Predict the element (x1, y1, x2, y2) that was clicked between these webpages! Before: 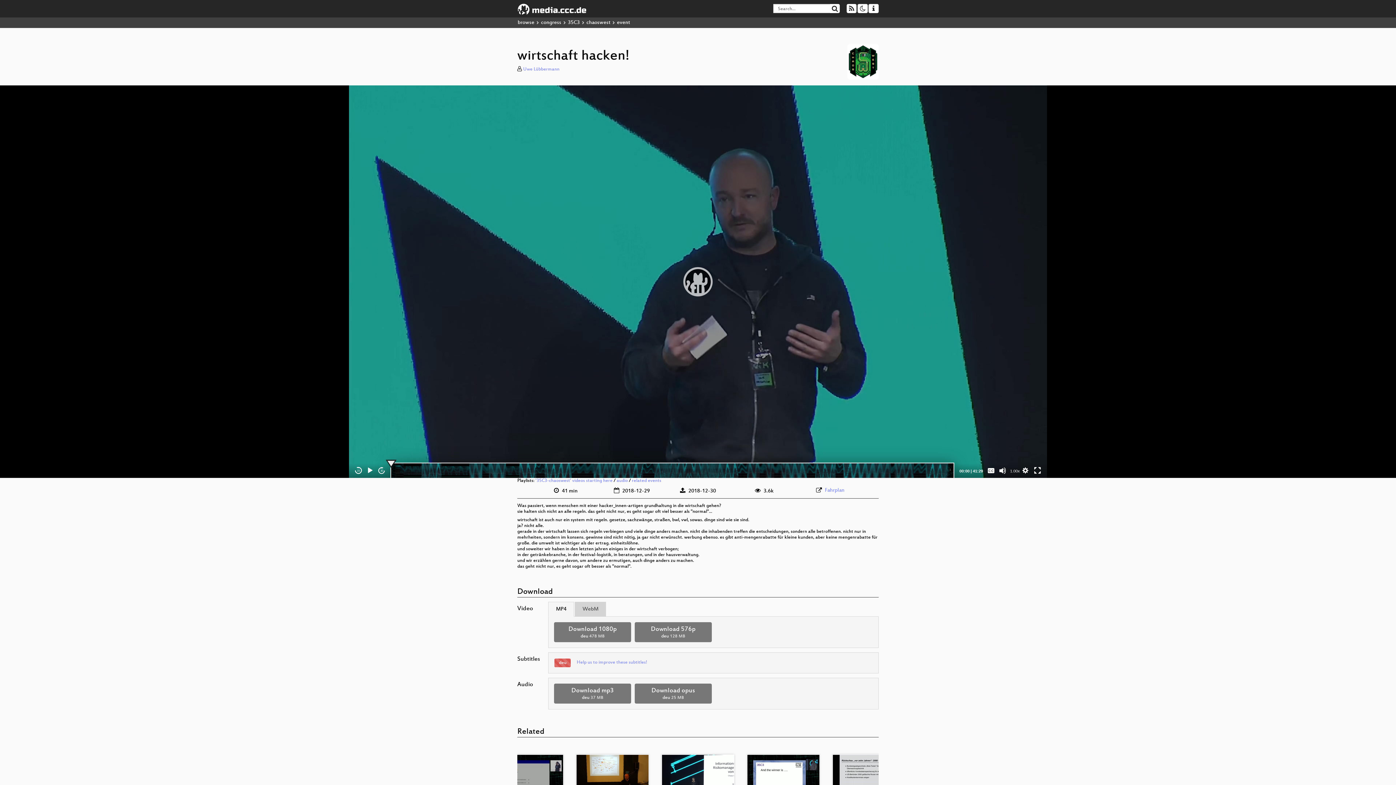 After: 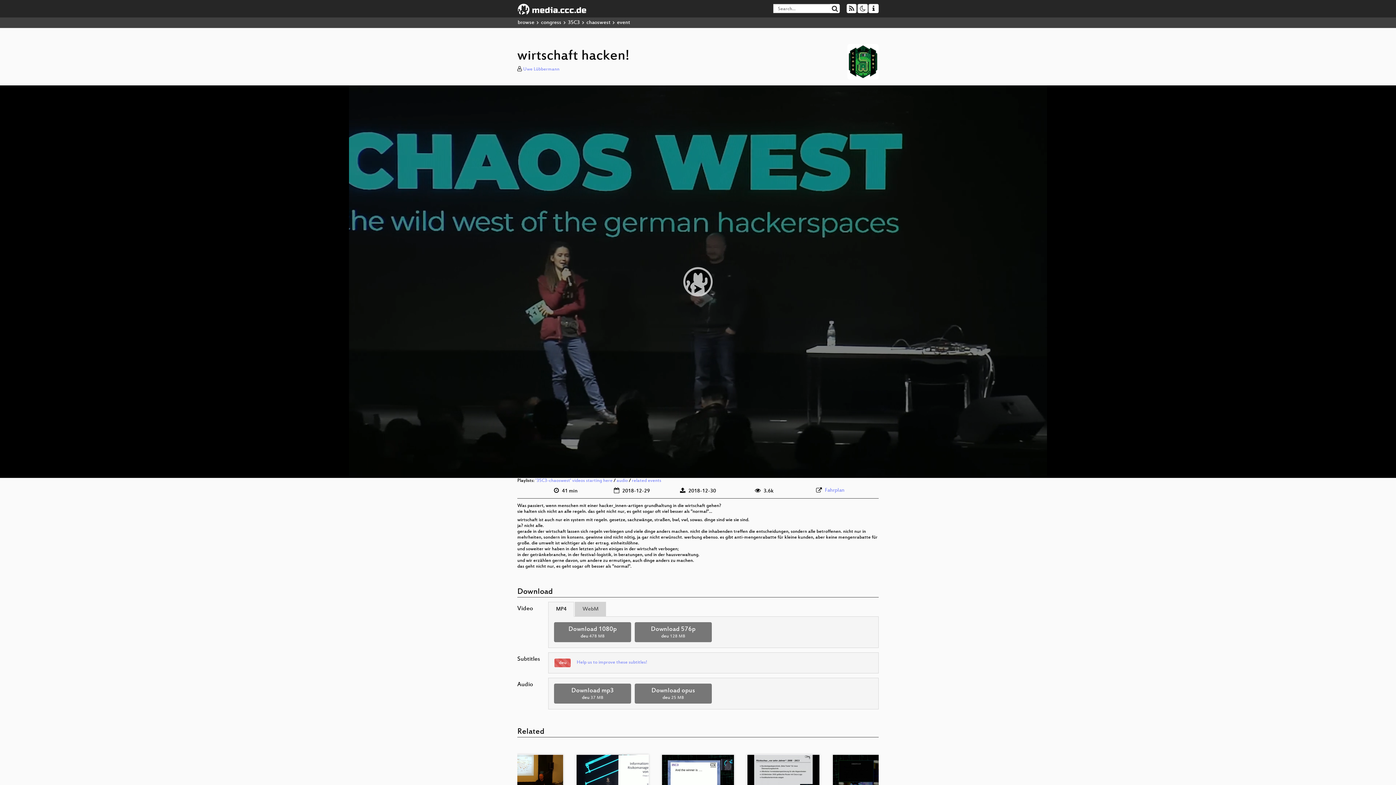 Action: label: Jump forward 30 seconds bbox: (378, 467, 385, 474)